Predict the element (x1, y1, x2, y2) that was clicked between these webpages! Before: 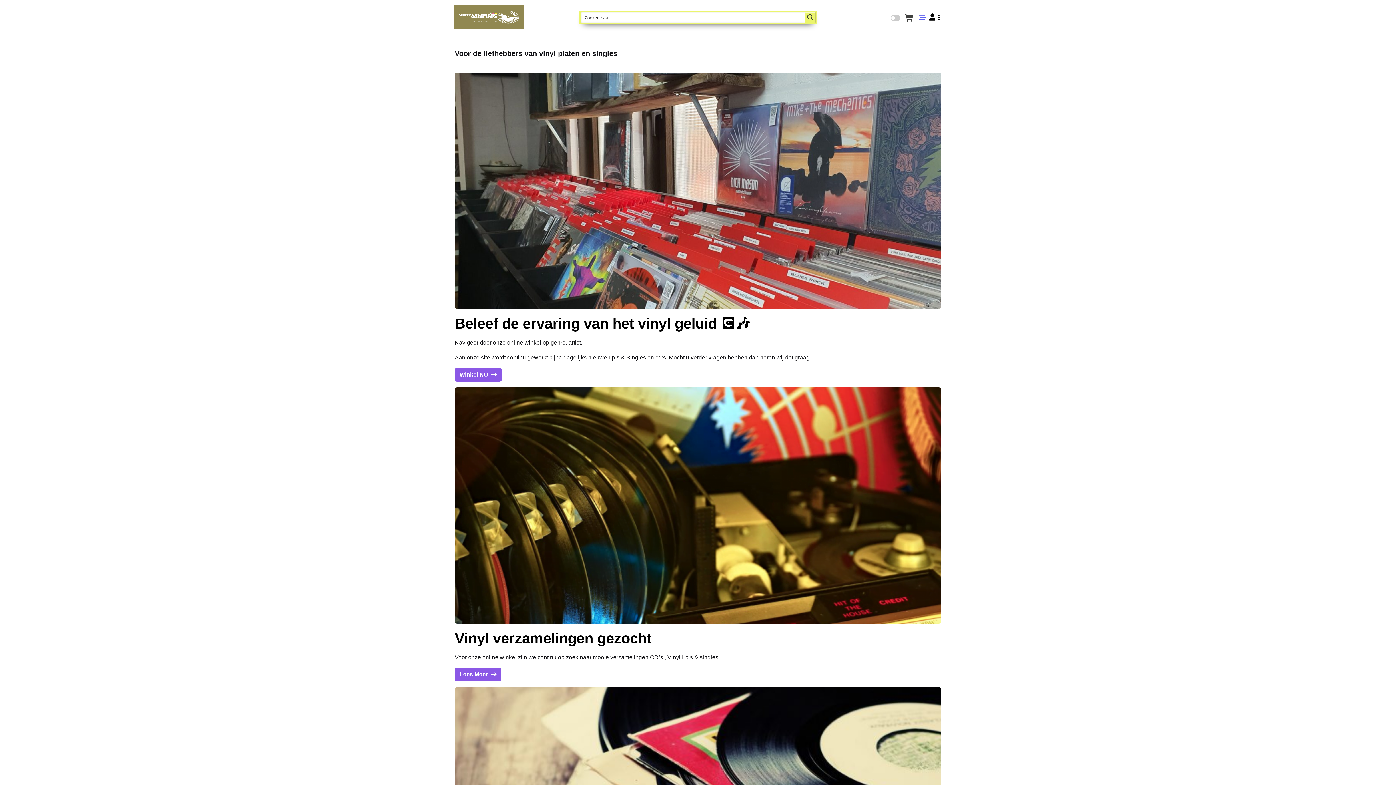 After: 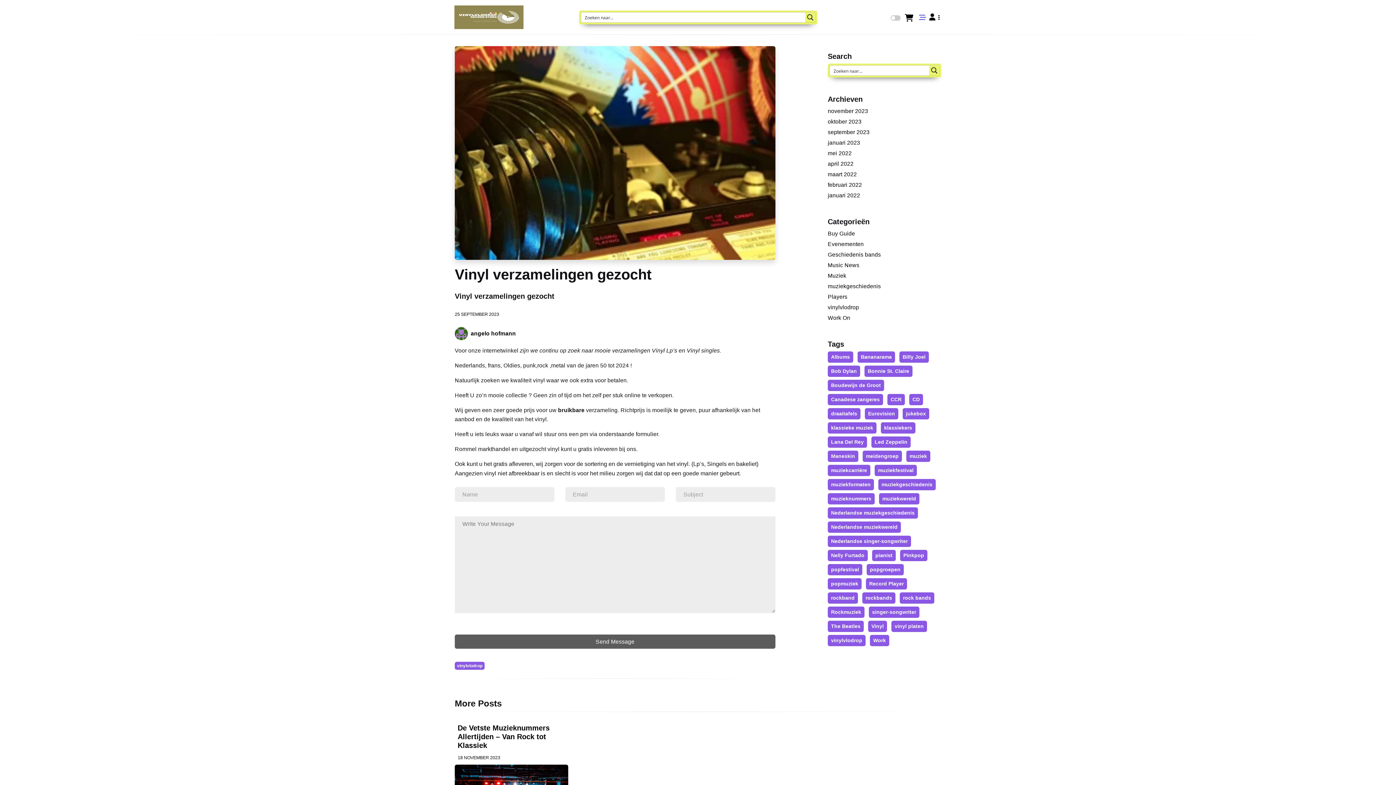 Action: bbox: (454, 630, 651, 646) label: Vinyl verzamelingen gezocht